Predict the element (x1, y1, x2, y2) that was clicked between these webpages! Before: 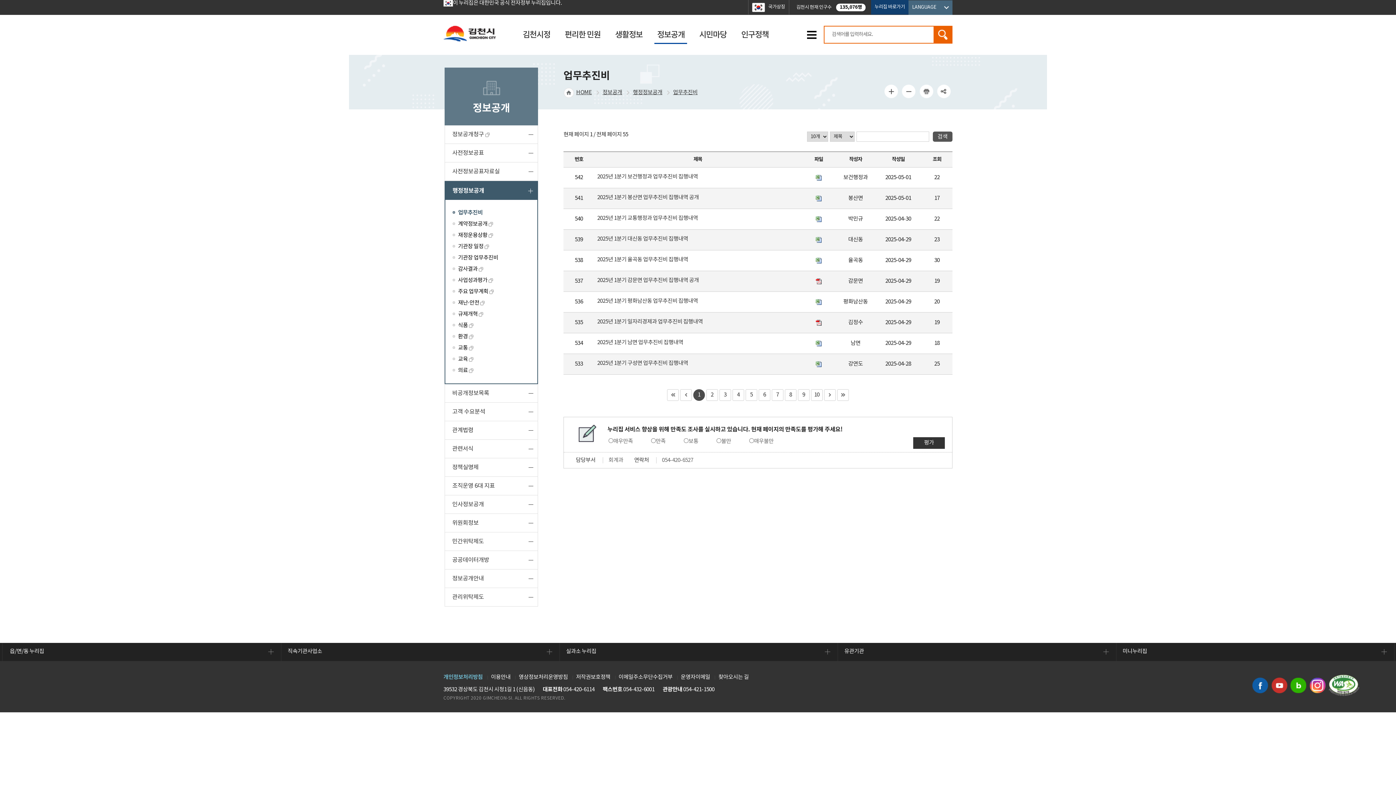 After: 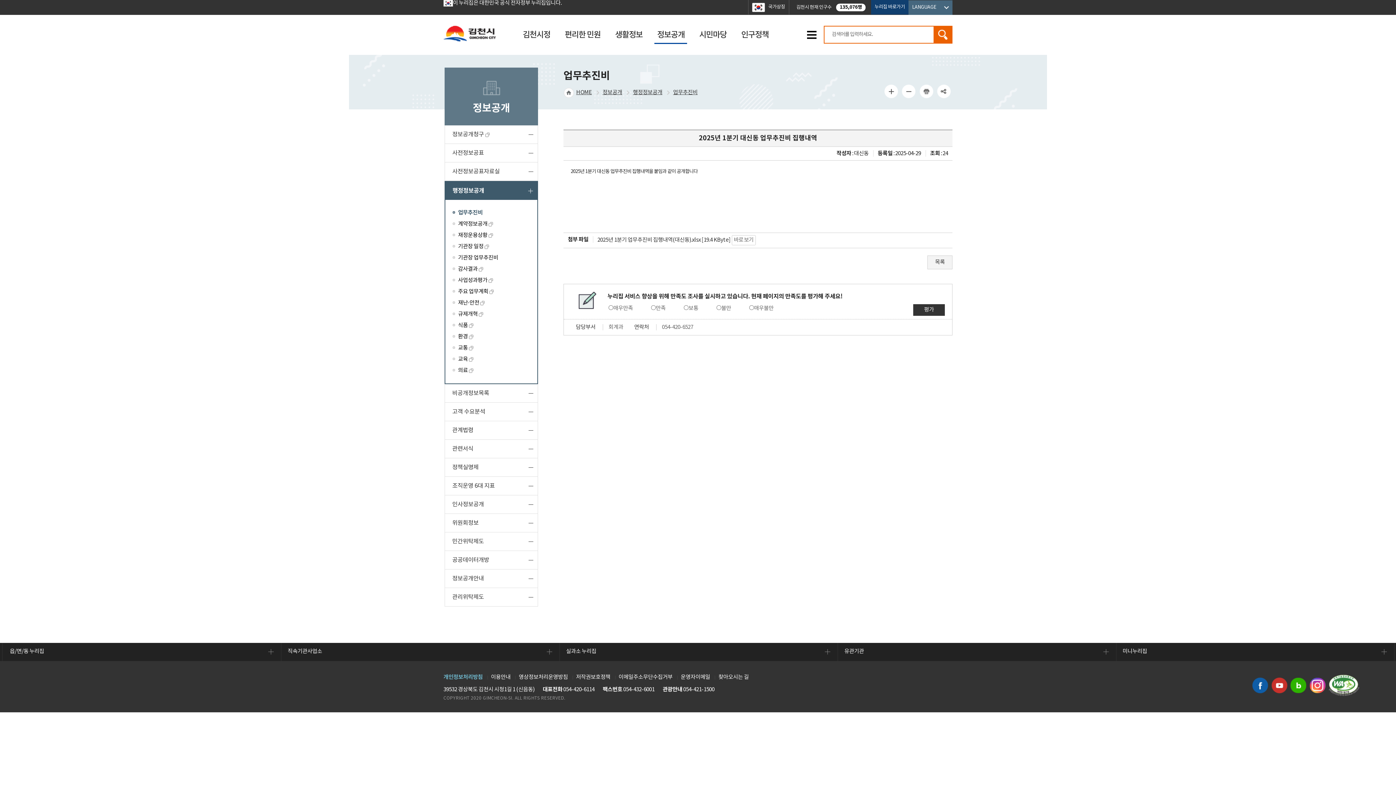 Action: label: 2025년 1분기 대신동 업무추진비 집행내역 bbox: (597, 233, 688, 243)